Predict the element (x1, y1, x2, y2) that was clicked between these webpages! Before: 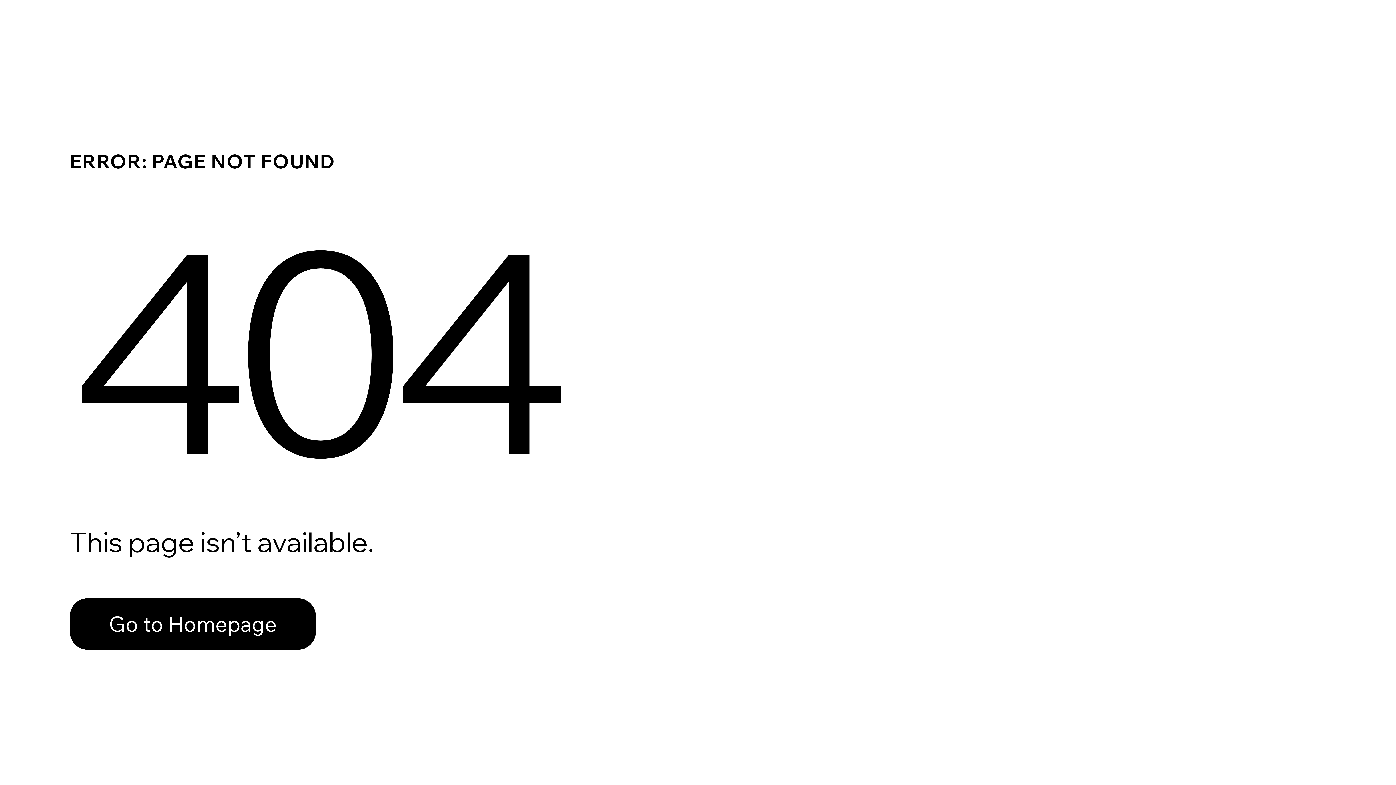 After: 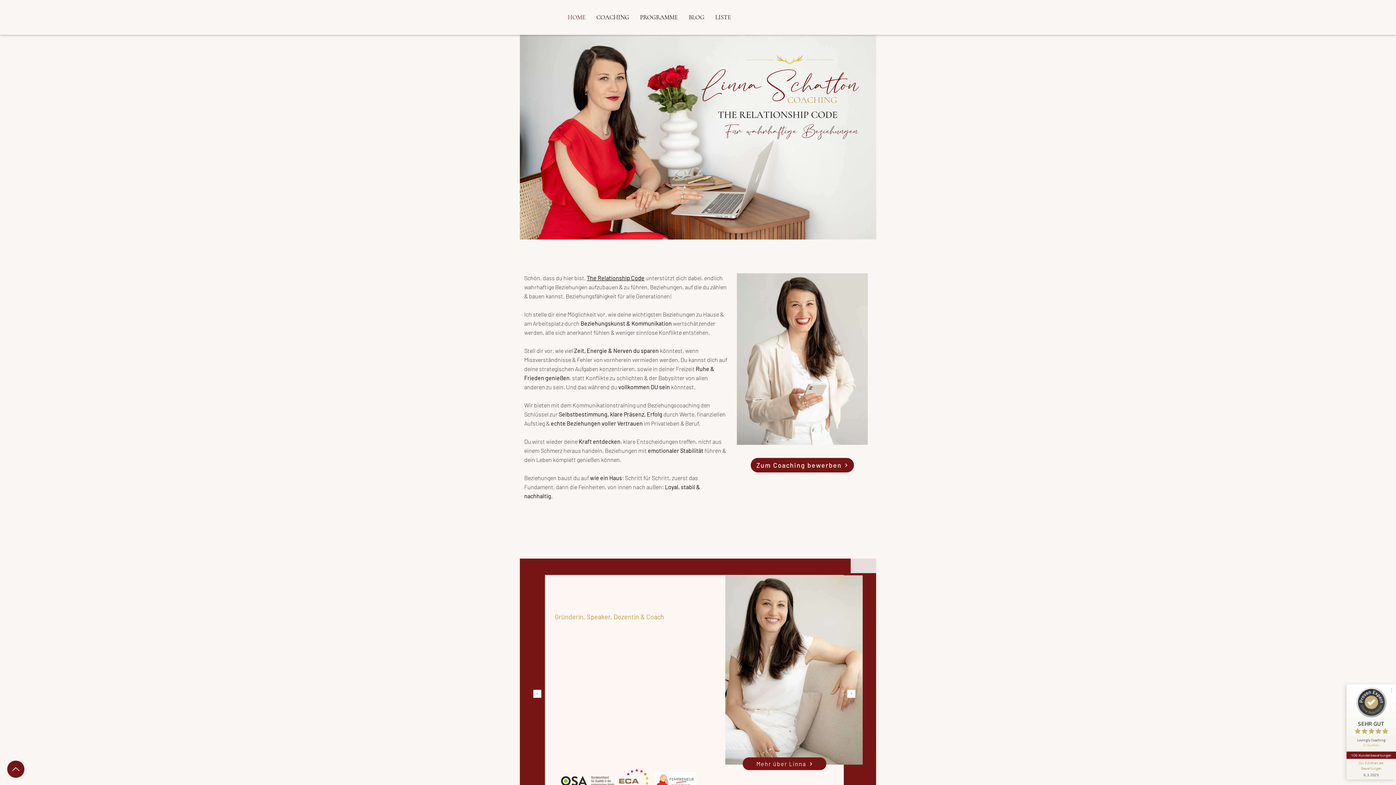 Action: label: Go to Homepage bbox: (69, 598, 316, 650)